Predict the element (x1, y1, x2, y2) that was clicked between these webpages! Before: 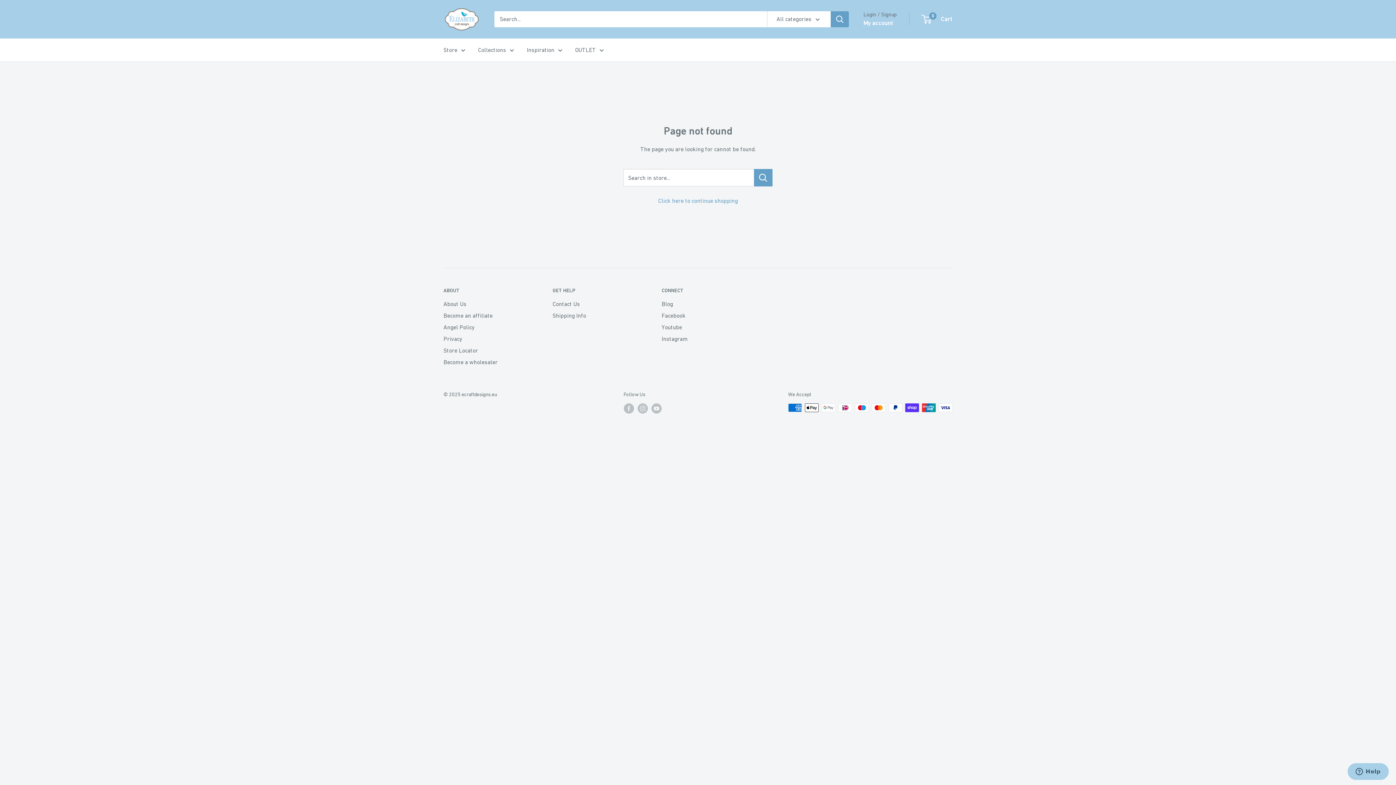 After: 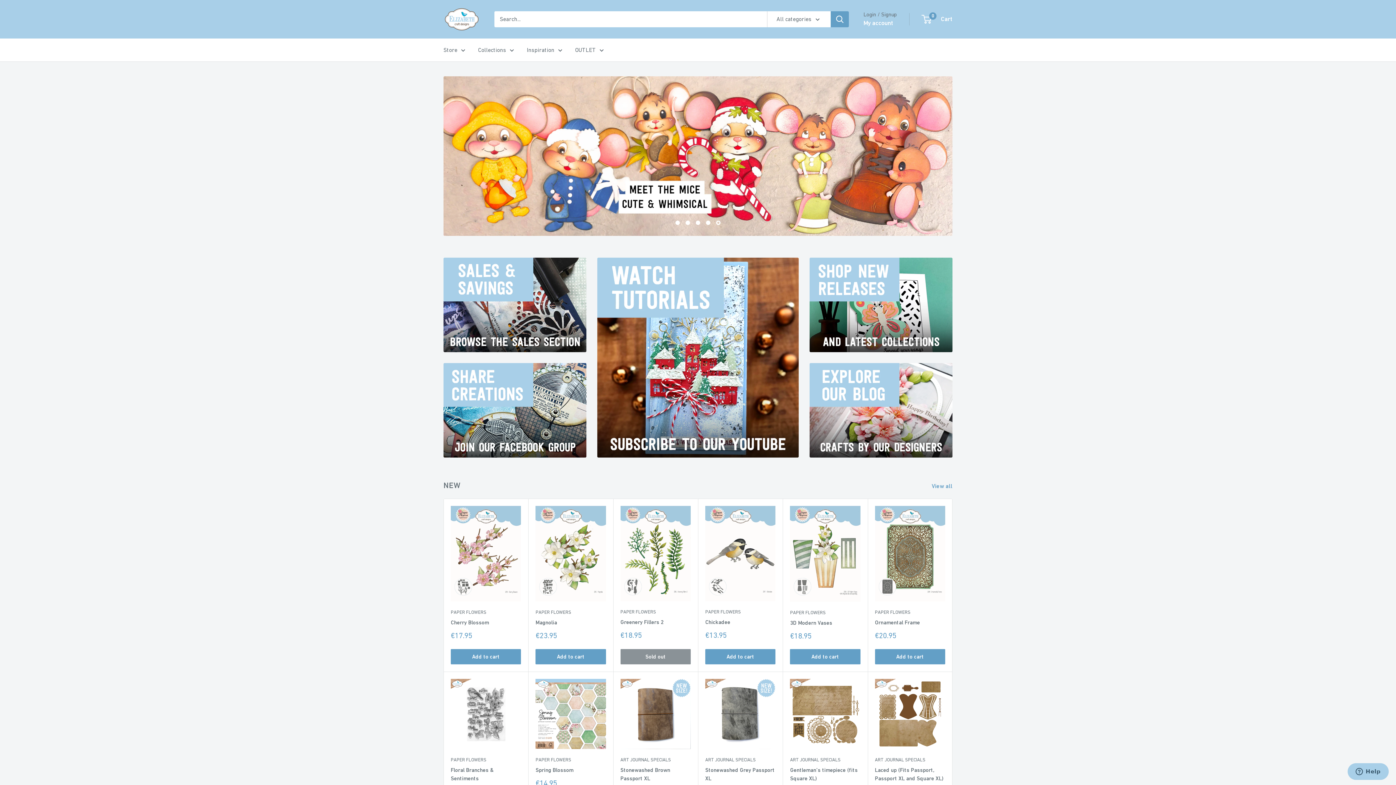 Action: label: Click here to continue shopping bbox: (658, 197, 738, 203)